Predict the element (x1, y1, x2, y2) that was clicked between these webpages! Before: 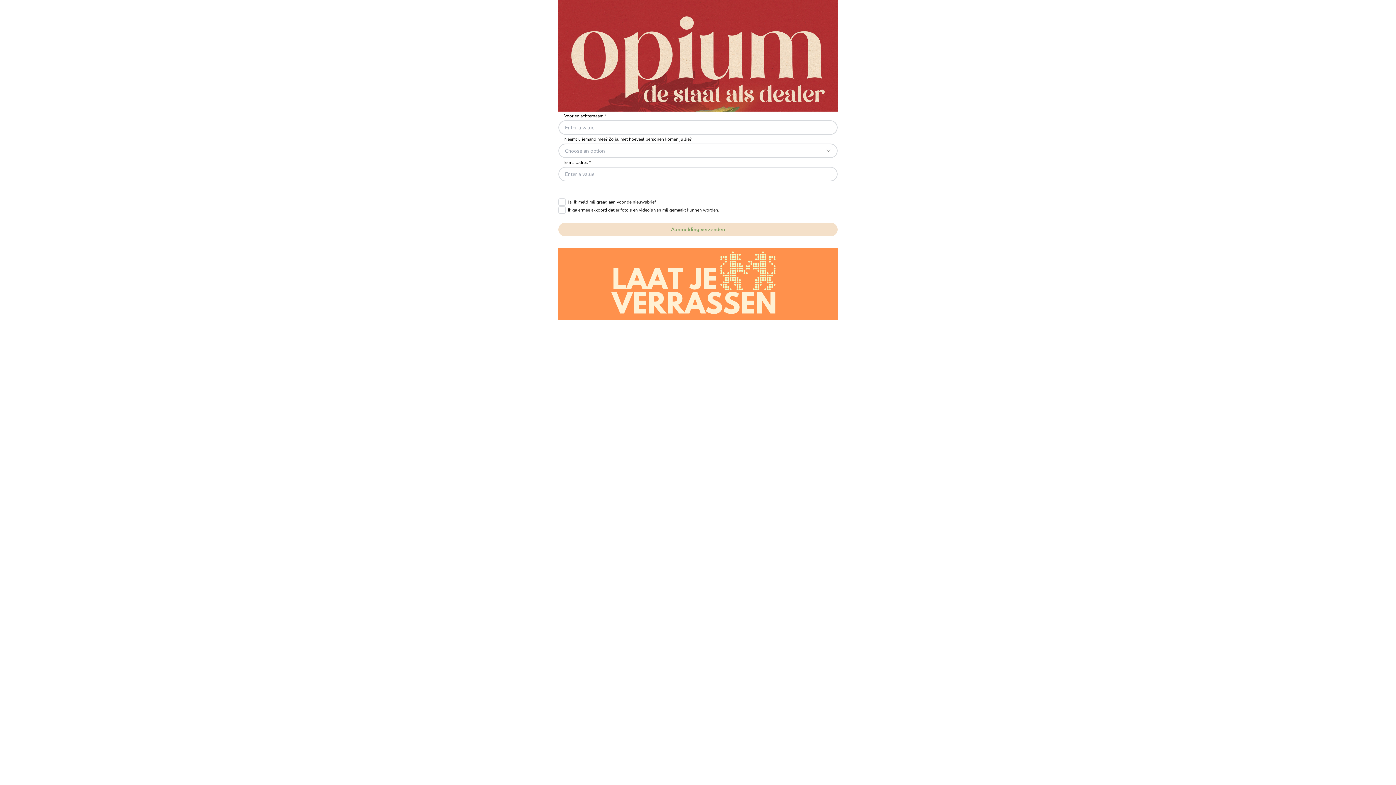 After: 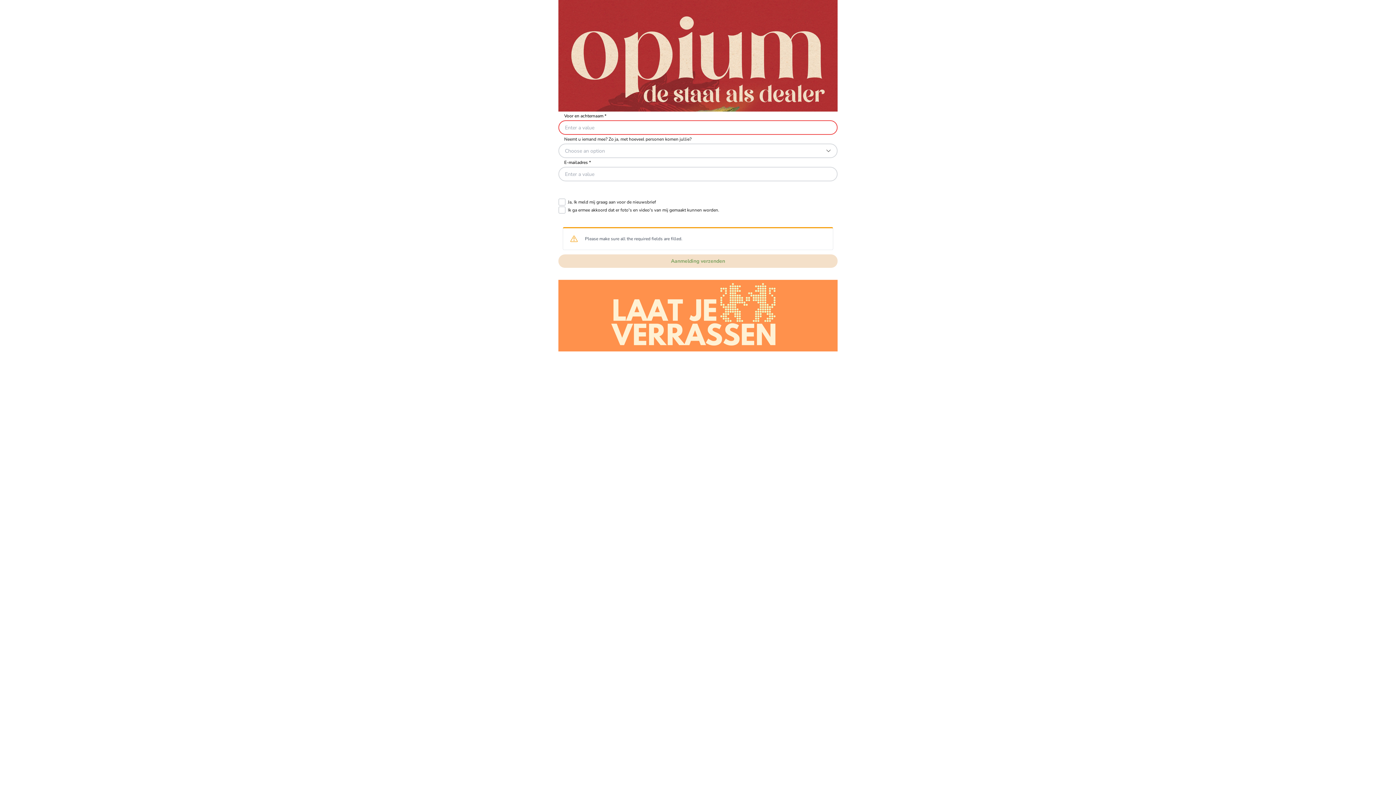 Action: bbox: (558, 222, 837, 236) label: Aanmelding verzenden